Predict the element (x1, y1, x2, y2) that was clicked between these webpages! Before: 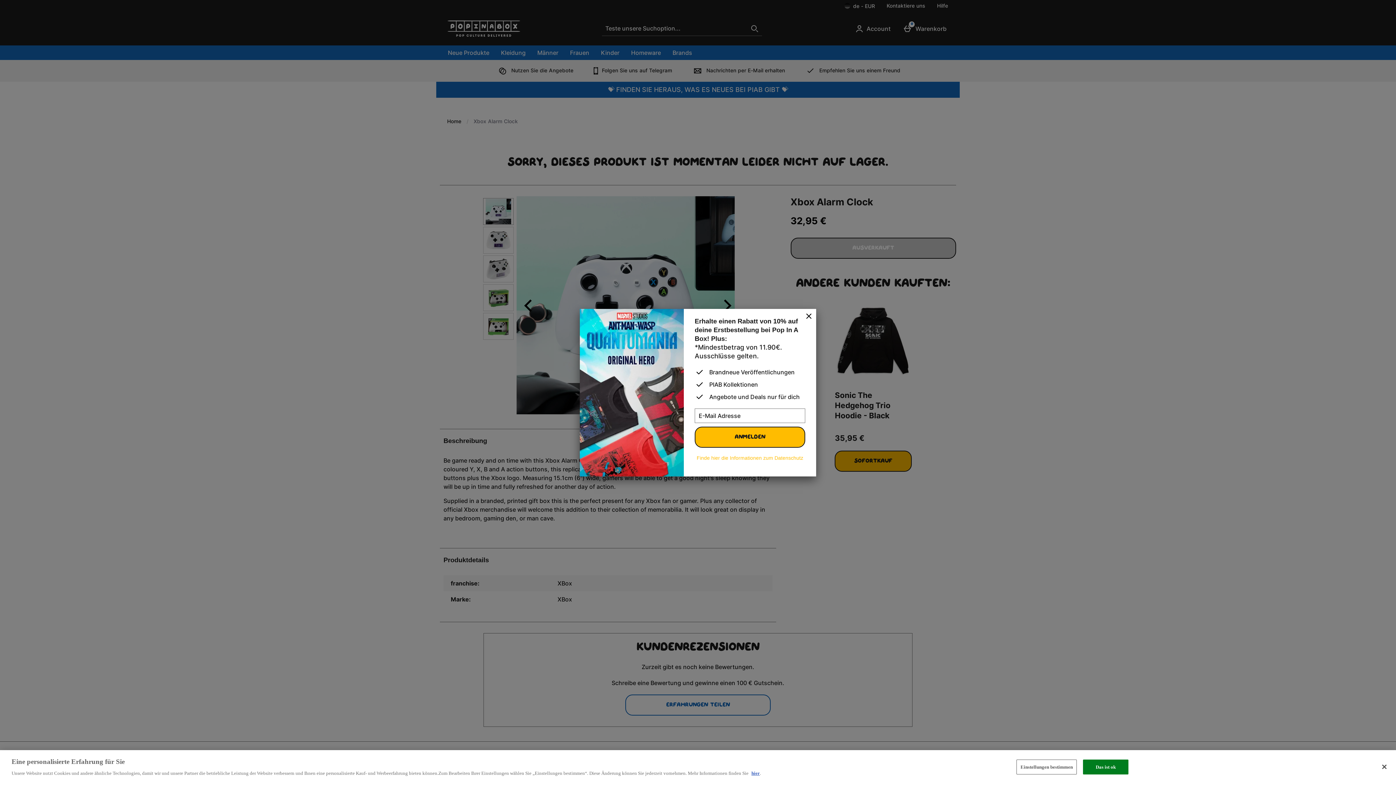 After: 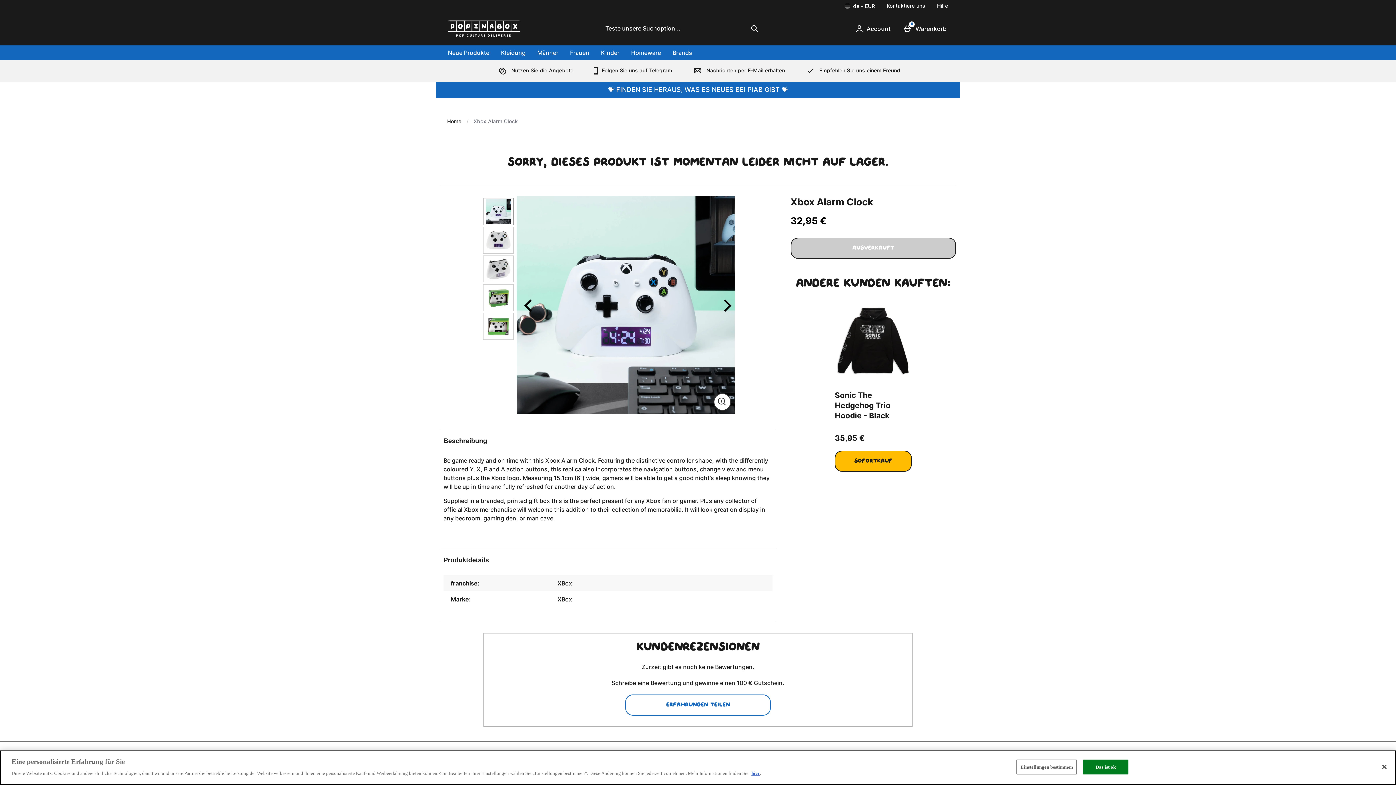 Action: bbox: (801, 308, 816, 324) label: schliessen